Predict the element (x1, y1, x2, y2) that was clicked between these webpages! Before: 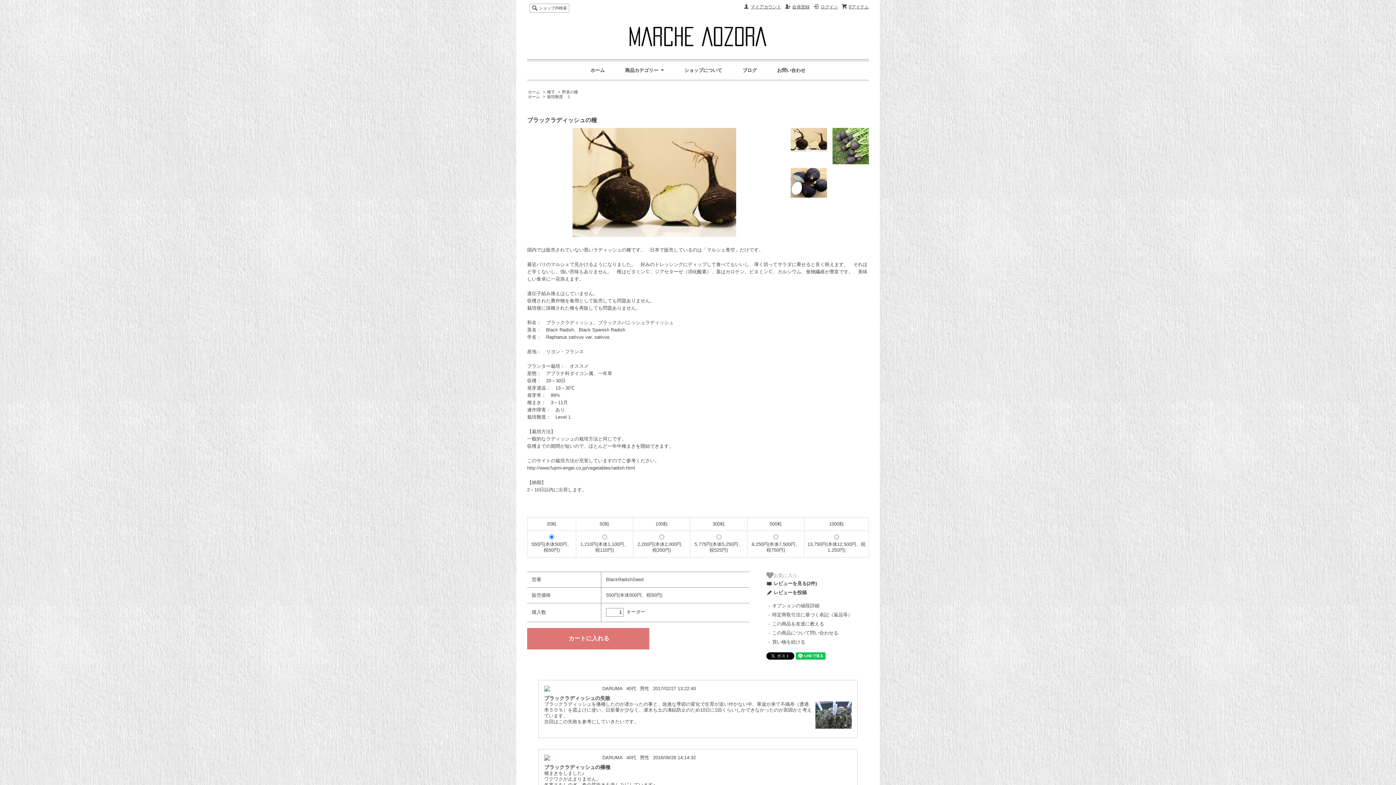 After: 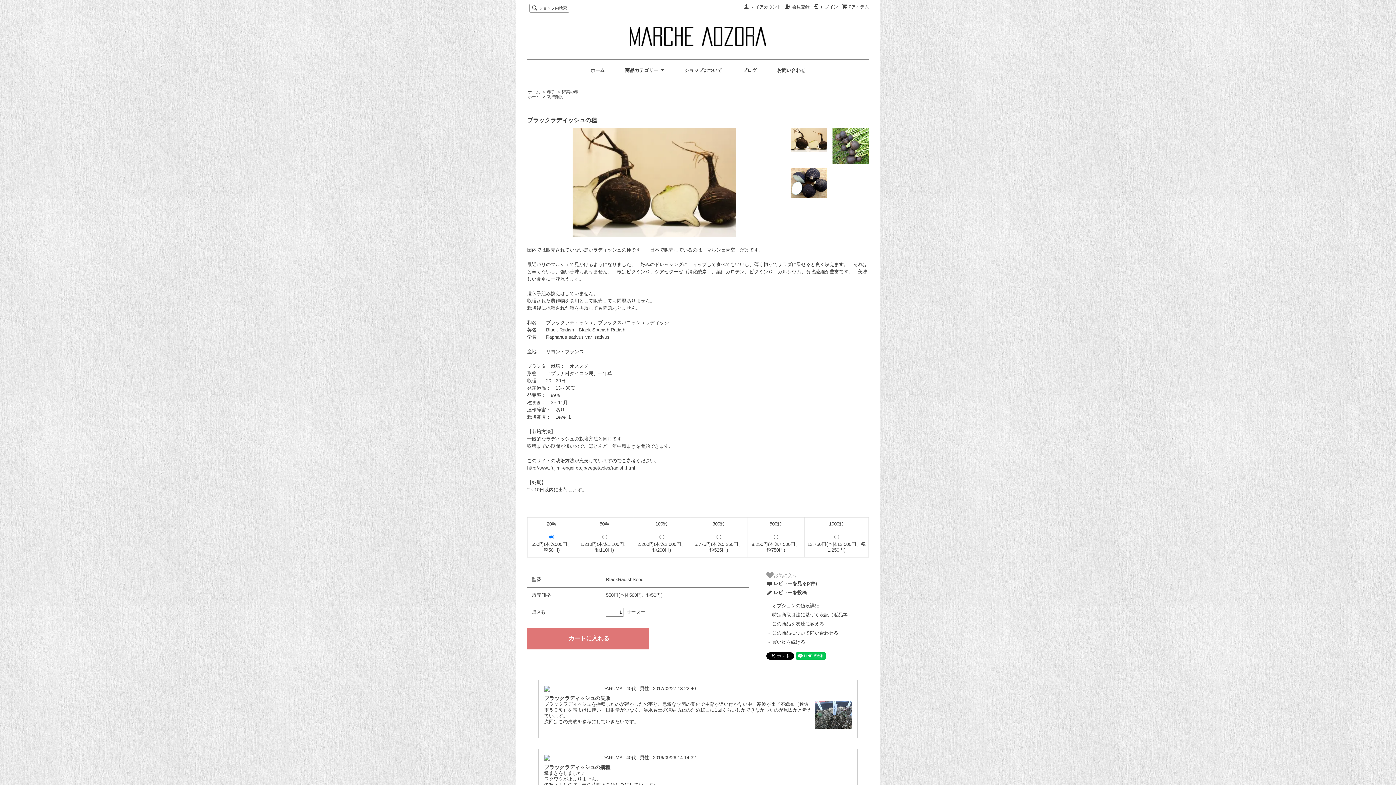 Action: label: この商品を友達に教える bbox: (772, 621, 824, 626)